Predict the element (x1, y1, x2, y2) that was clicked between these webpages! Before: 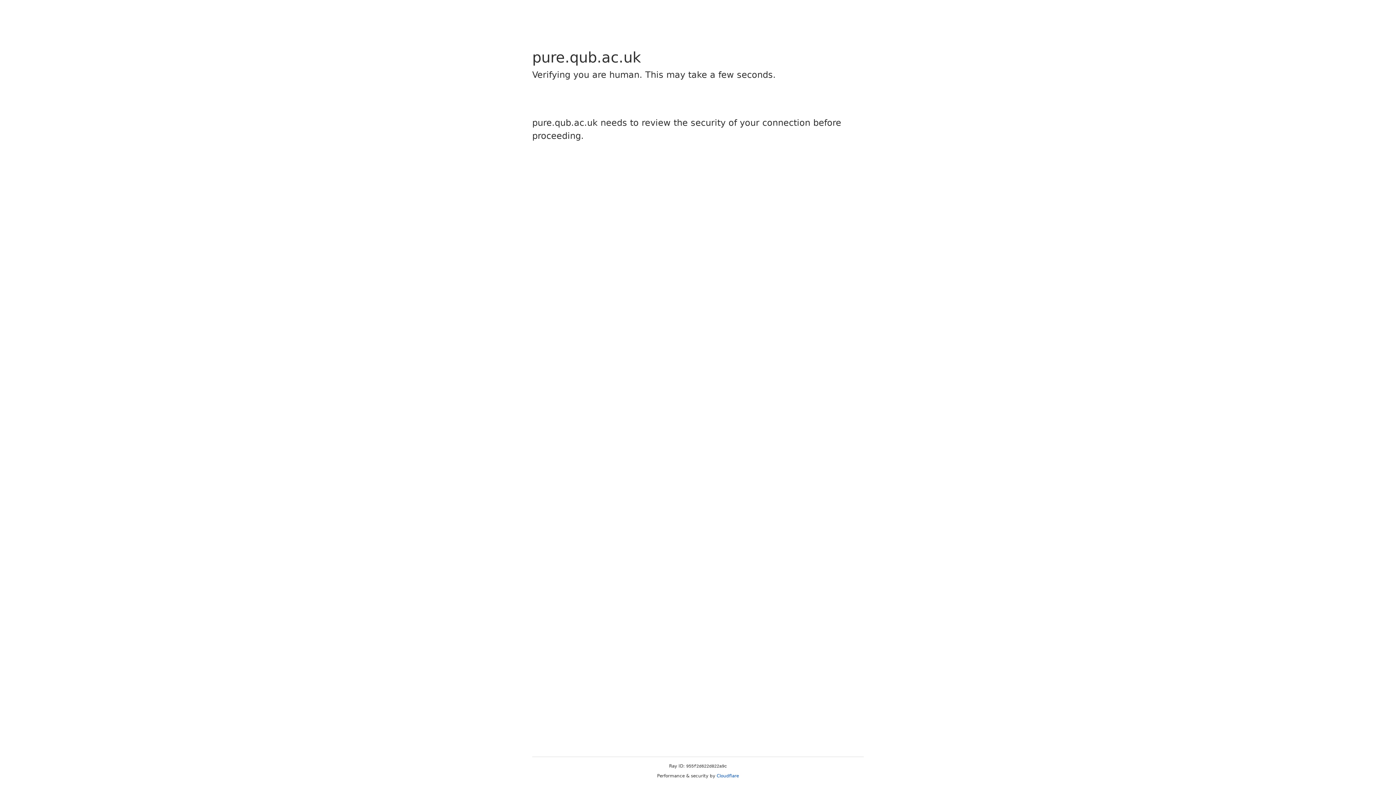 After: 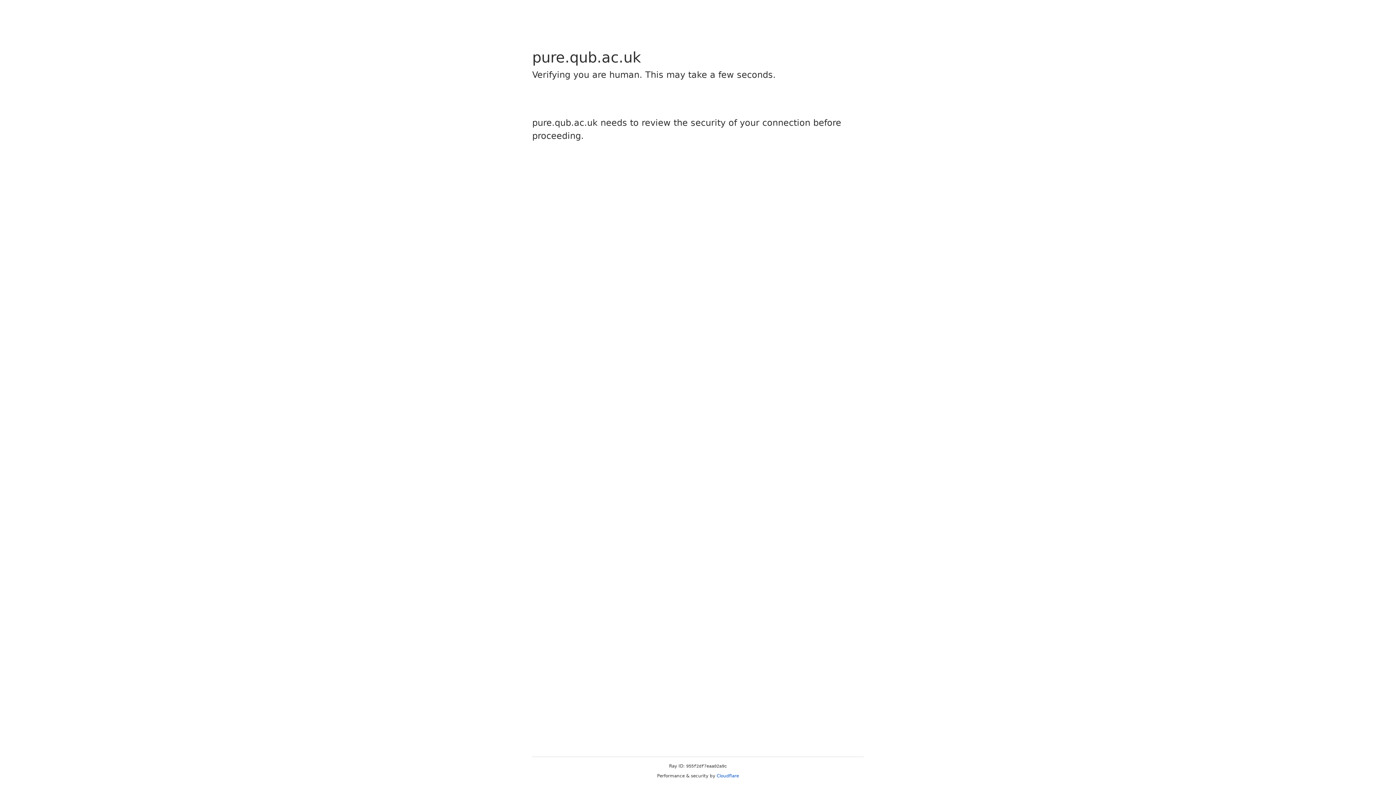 Action: label: Cloudflare bbox: (716, 773, 739, 778)